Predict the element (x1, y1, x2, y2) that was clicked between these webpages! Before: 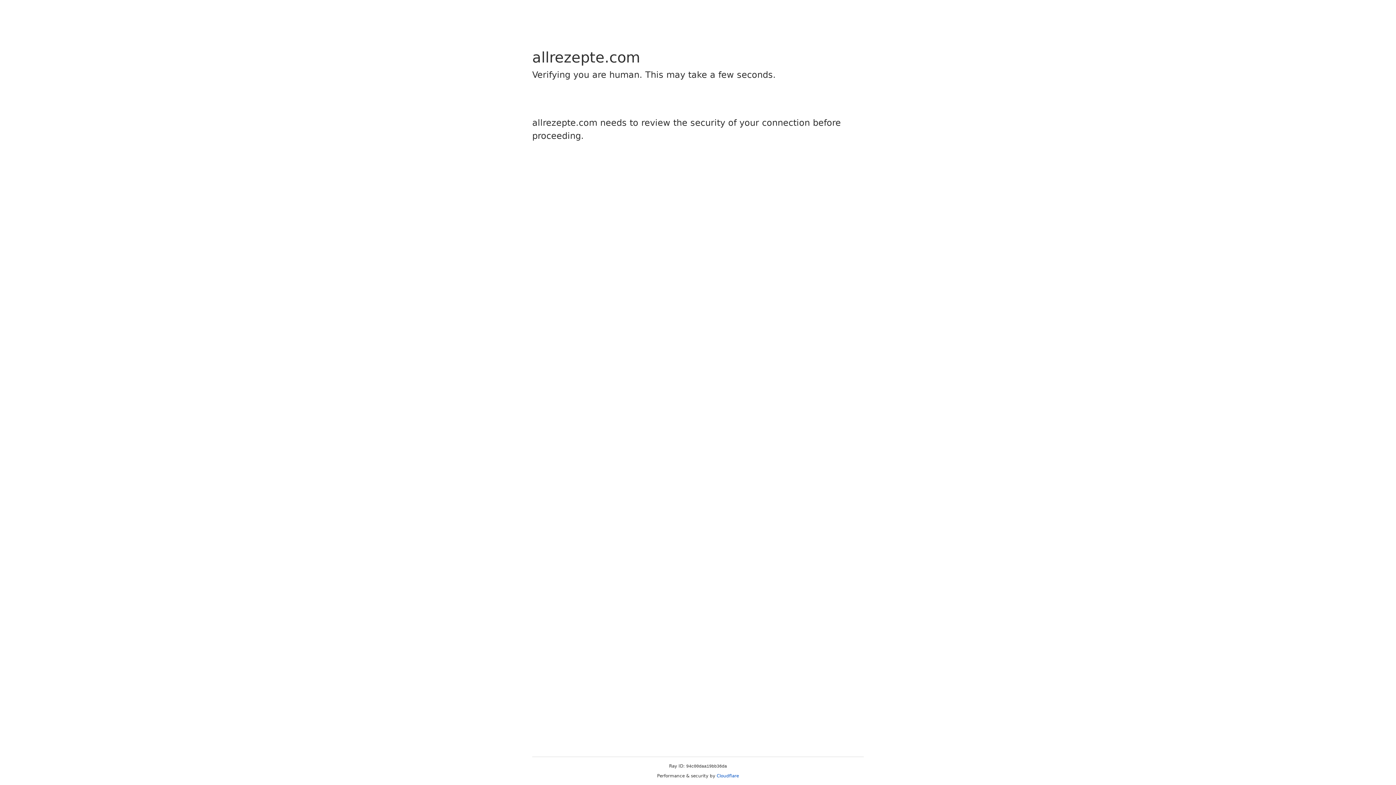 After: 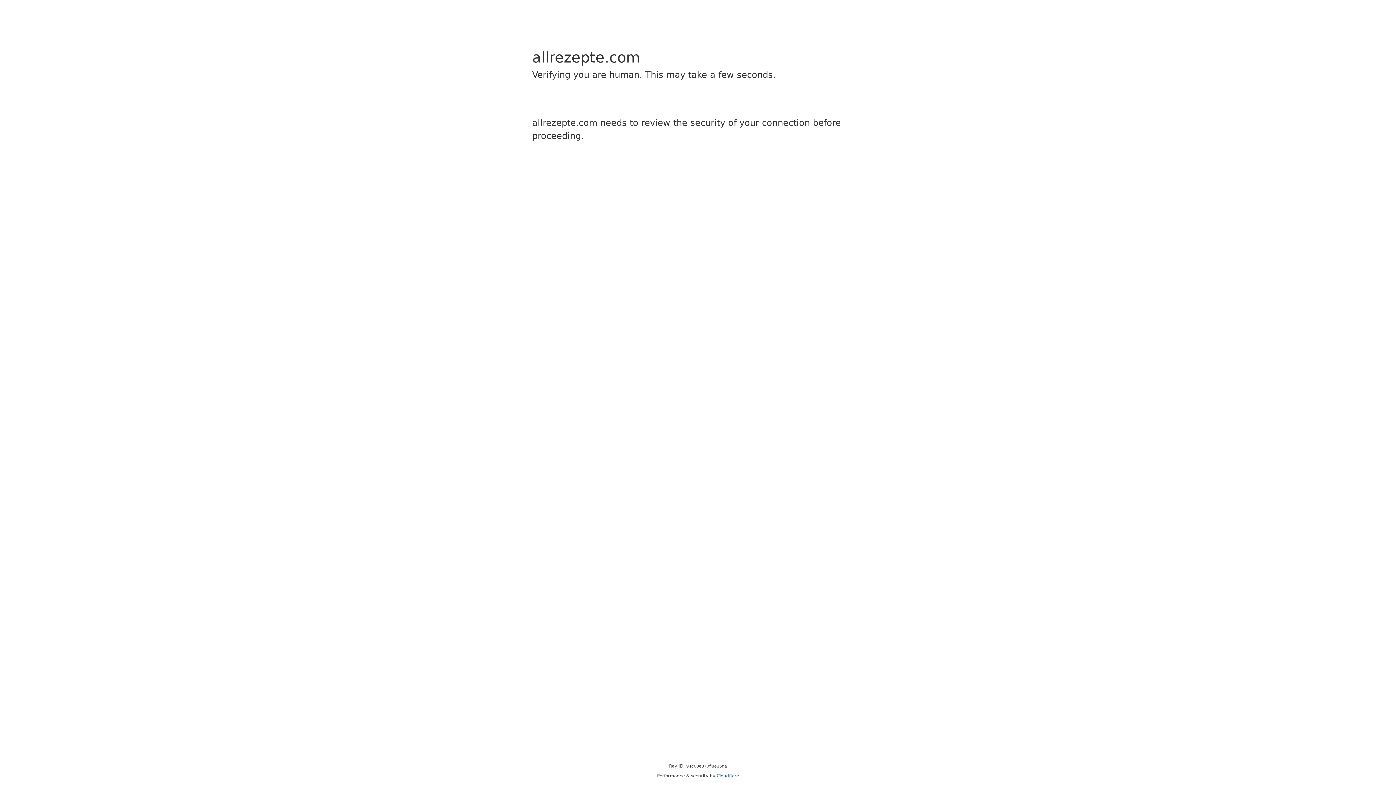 Action: label: Cloudflare bbox: (716, 773, 739, 778)